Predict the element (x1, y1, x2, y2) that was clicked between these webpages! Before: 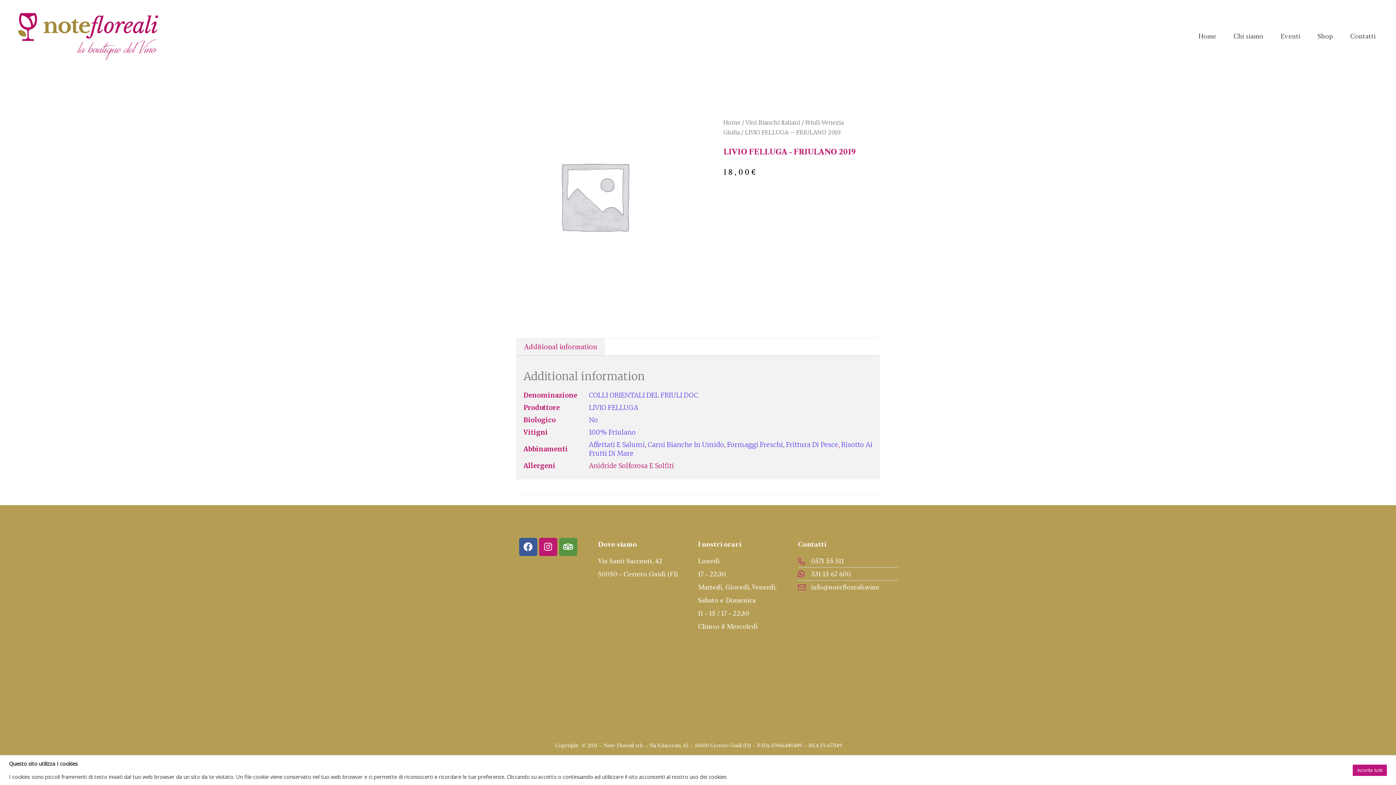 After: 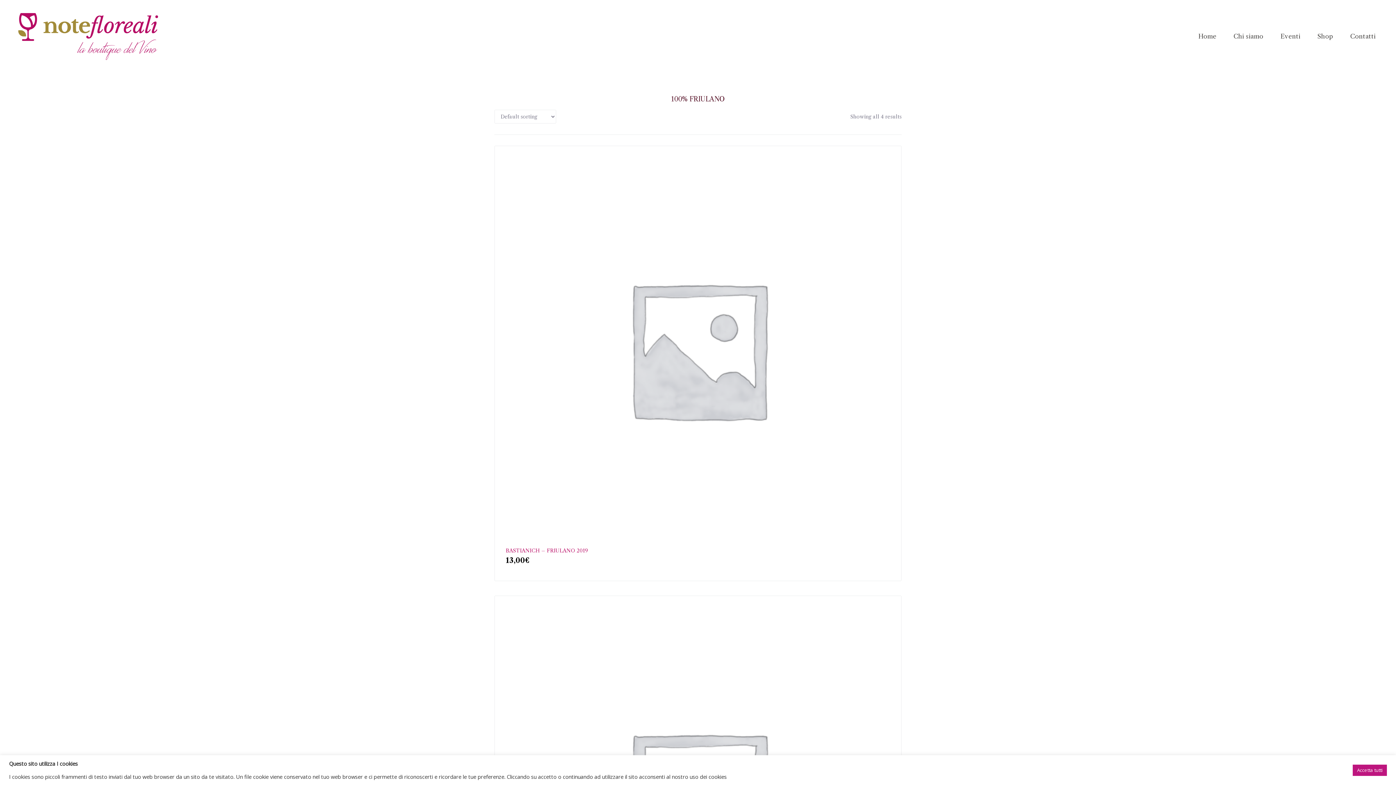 Action: bbox: (589, 428, 636, 436) label: 100% Friulano